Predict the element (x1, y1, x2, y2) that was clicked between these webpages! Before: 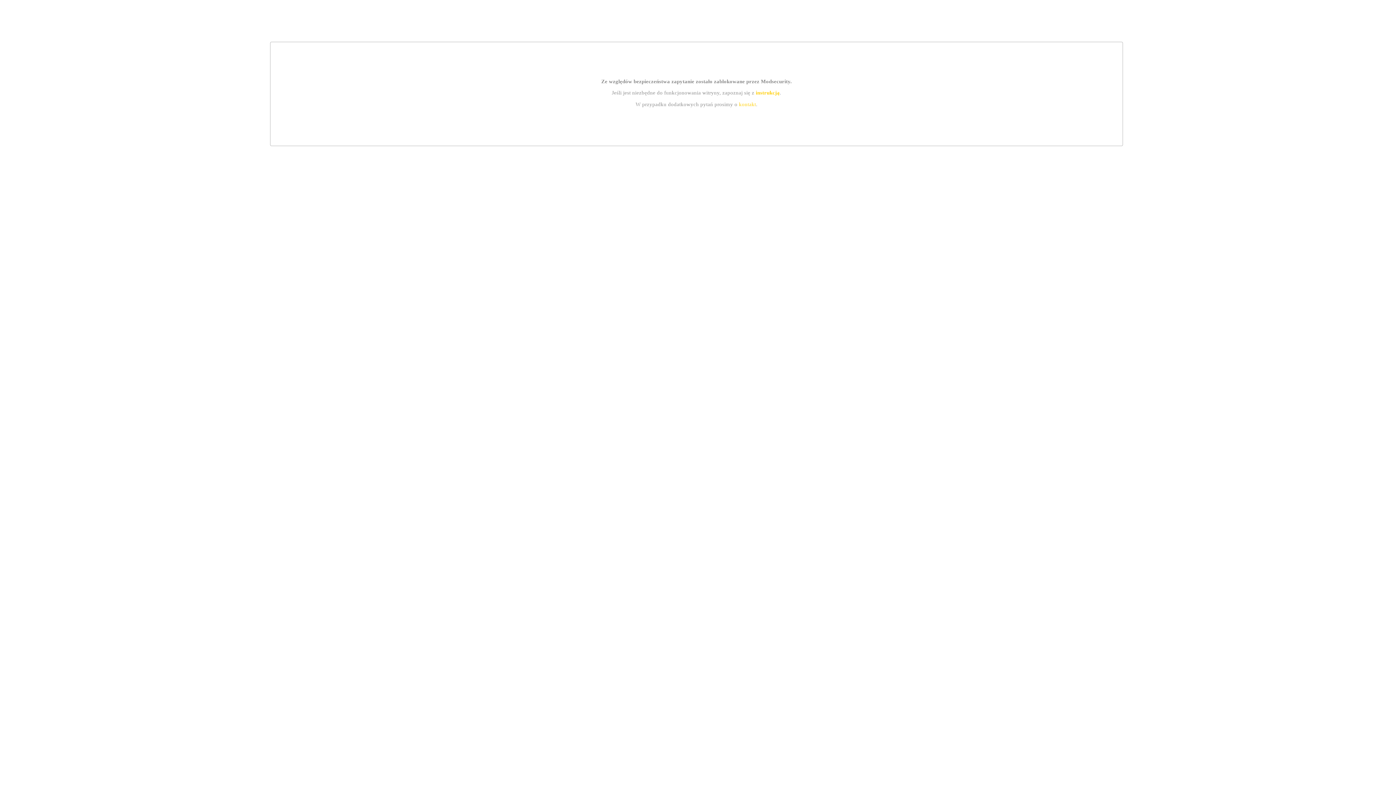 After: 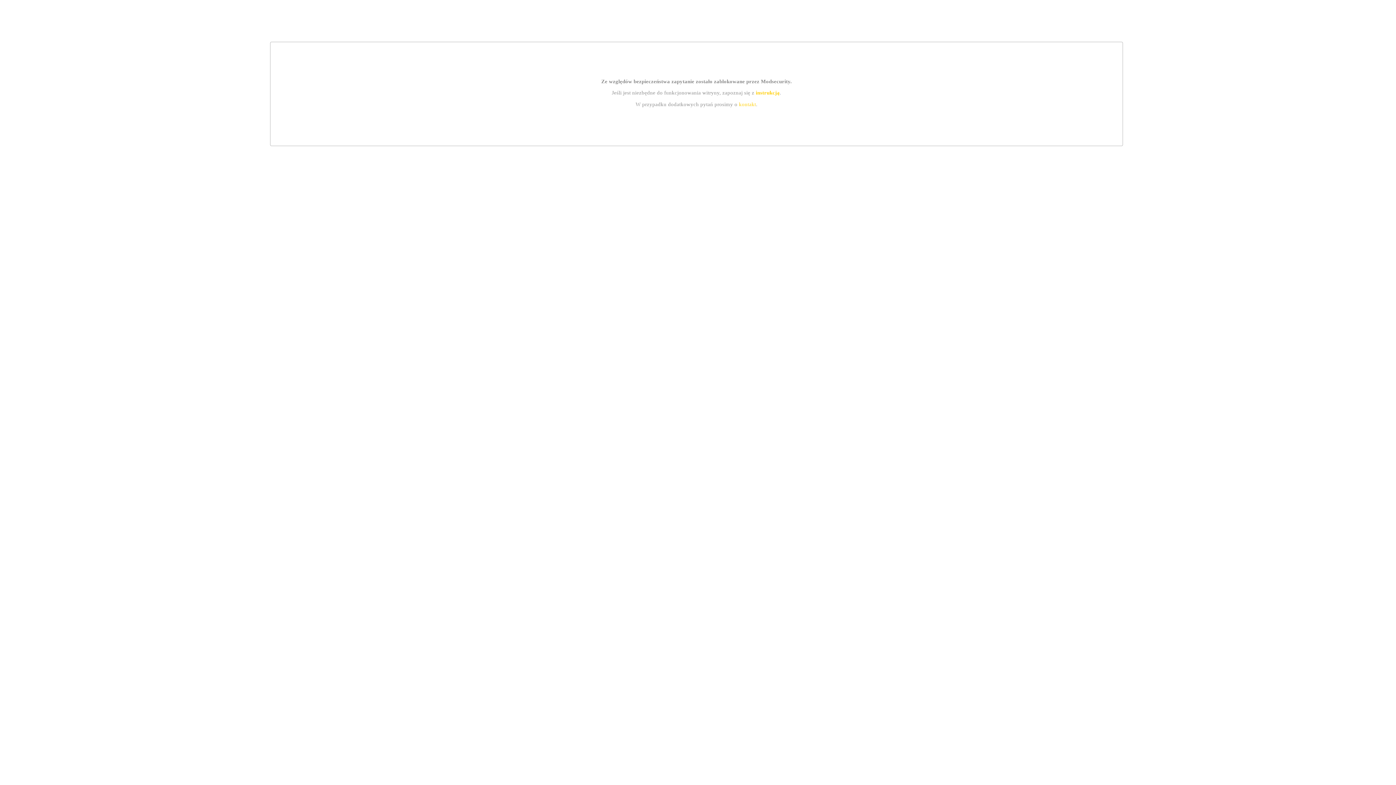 Action: bbox: (755, 89, 779, 95) label: instrukcją